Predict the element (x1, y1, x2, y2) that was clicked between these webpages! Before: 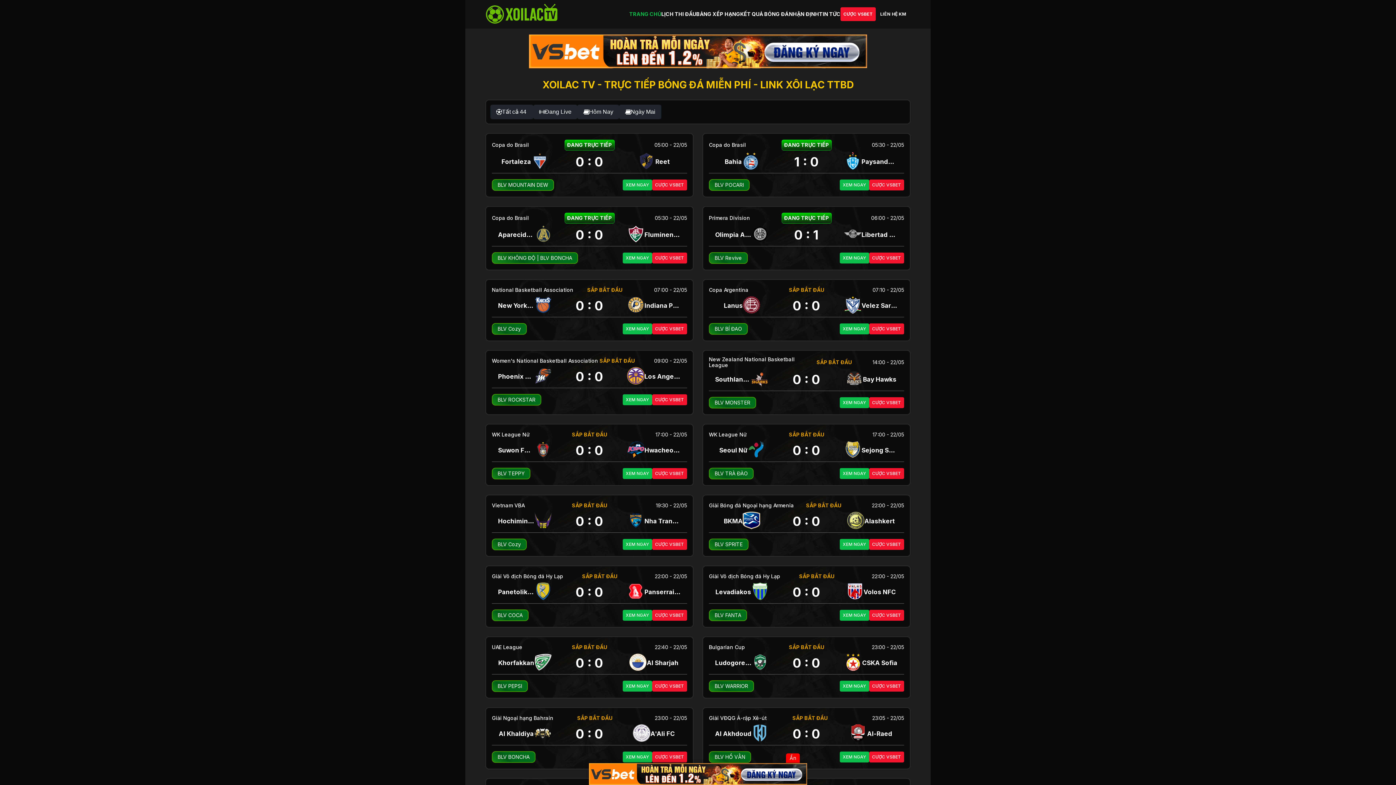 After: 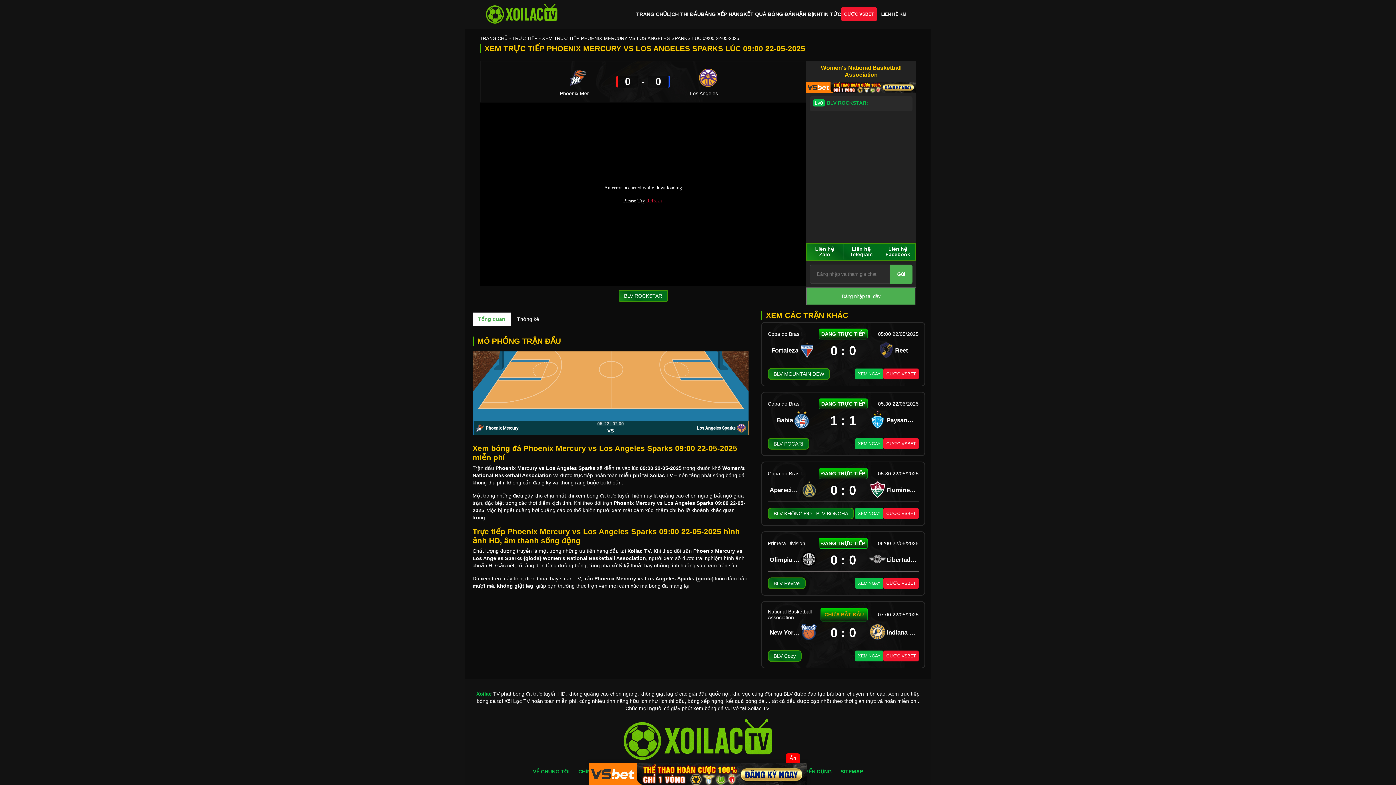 Action: bbox: (497, 396, 535, 402) label: BLV ROCKSTAR